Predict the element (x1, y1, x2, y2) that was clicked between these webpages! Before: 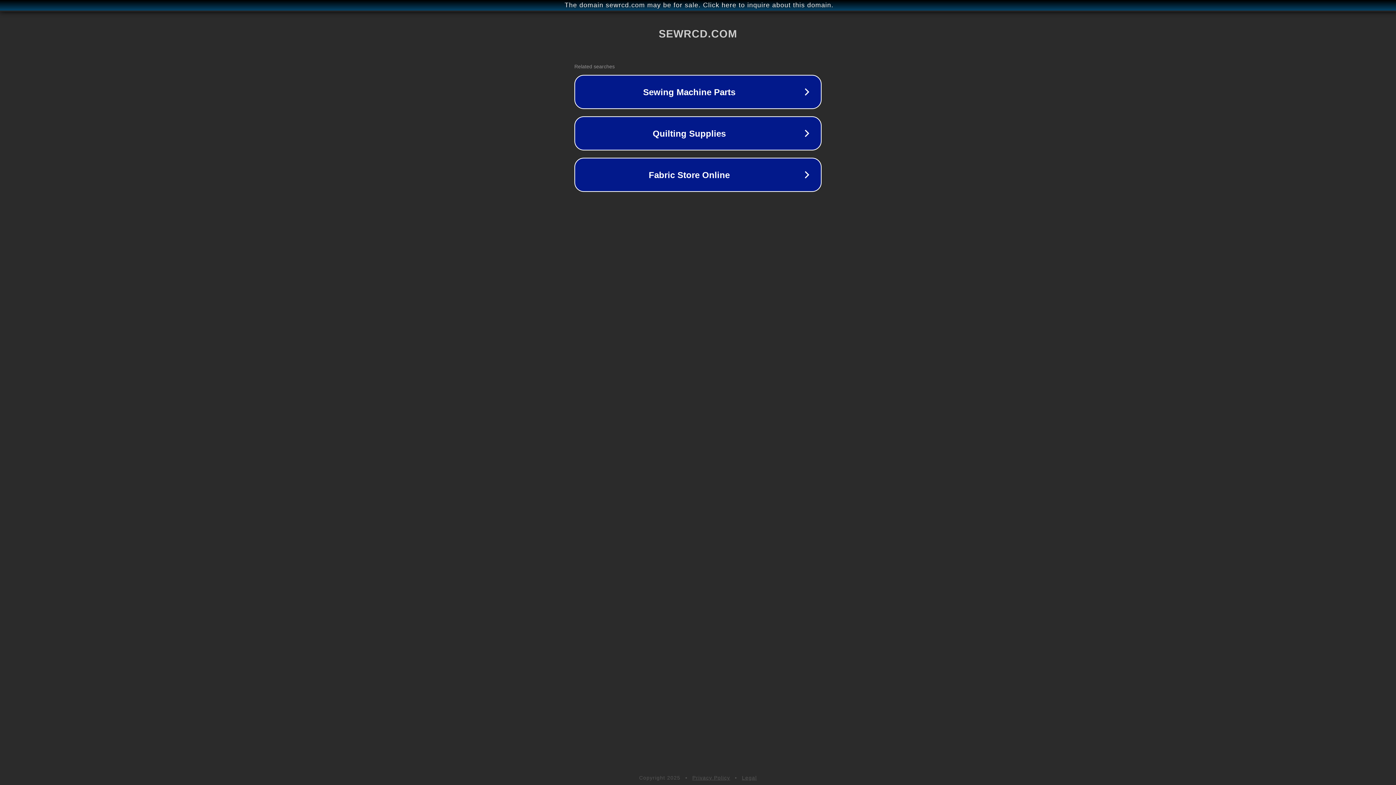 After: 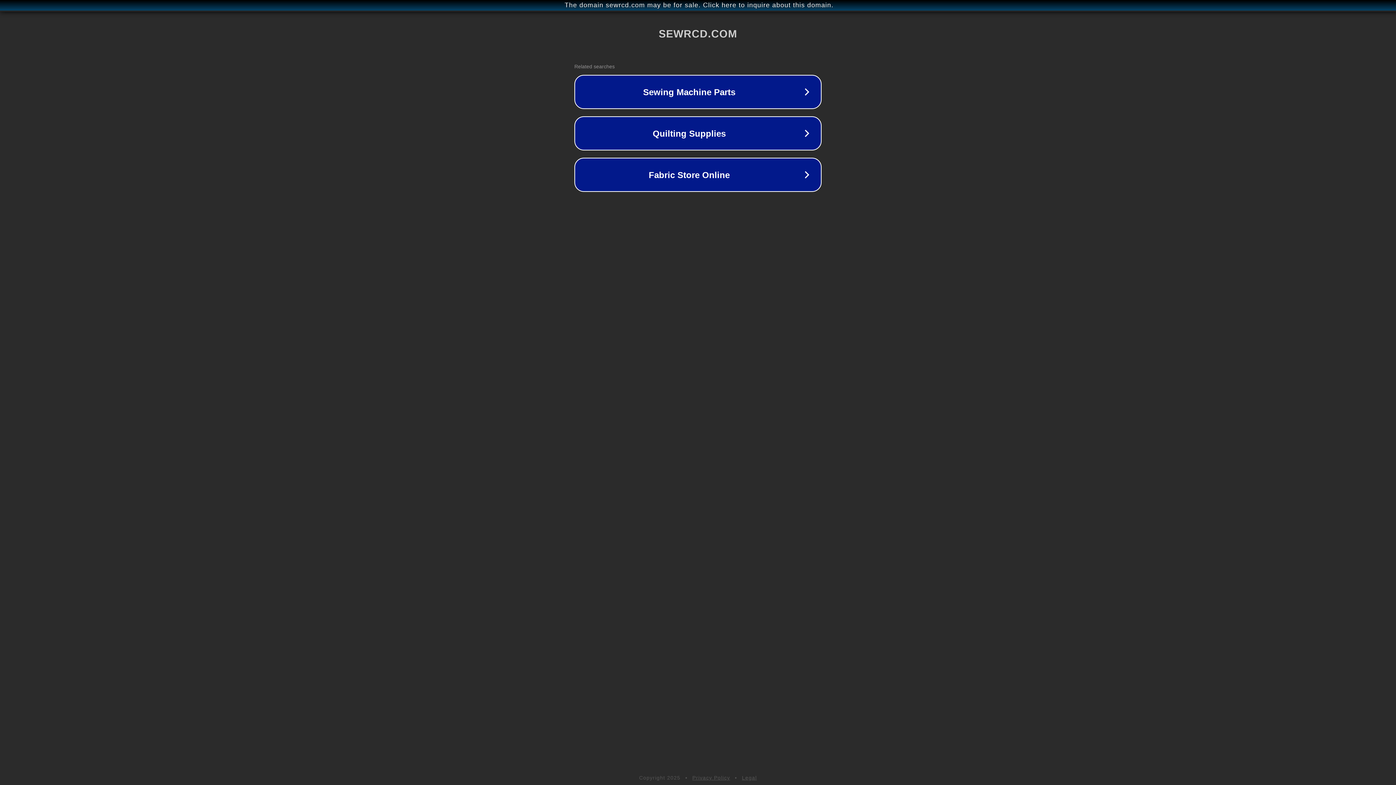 Action: label: Privacy Policy bbox: (692, 775, 730, 781)